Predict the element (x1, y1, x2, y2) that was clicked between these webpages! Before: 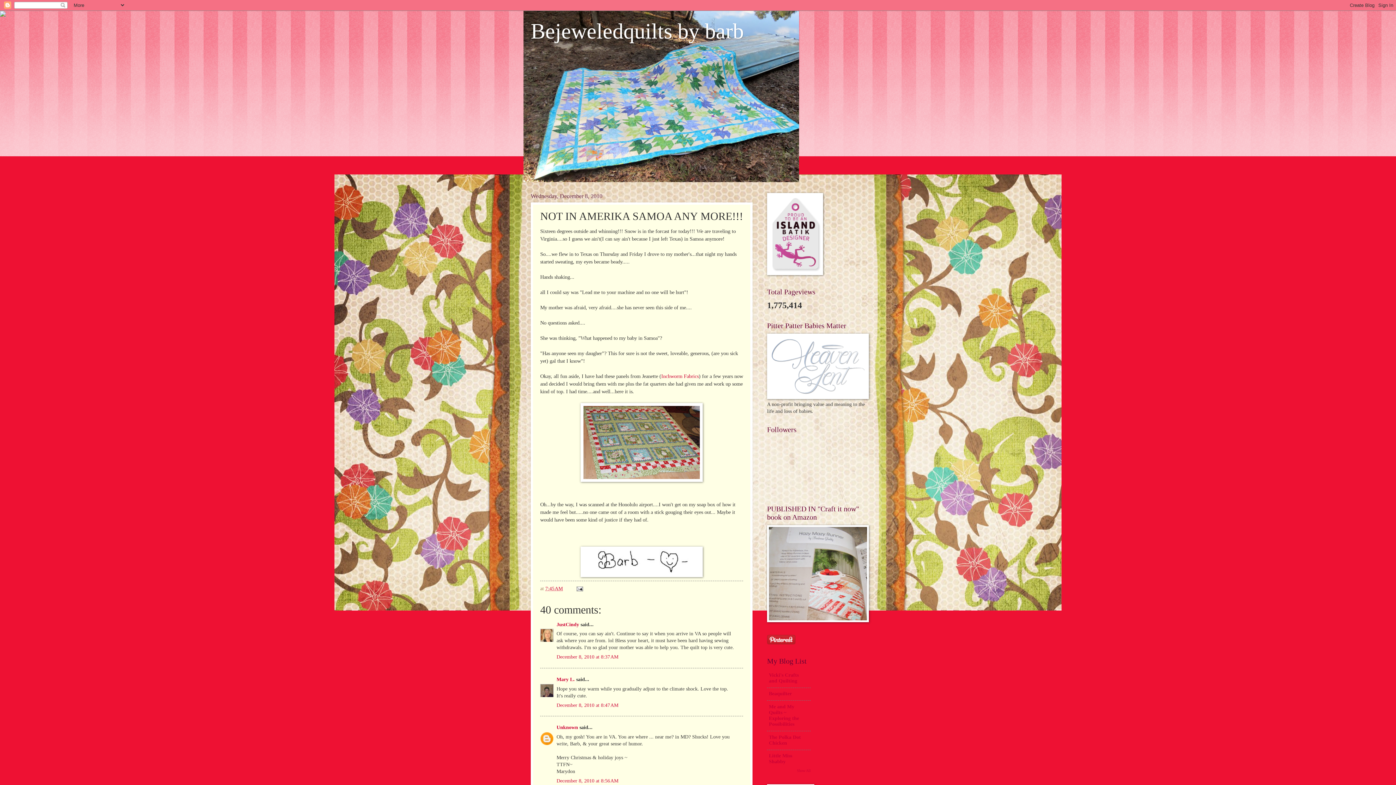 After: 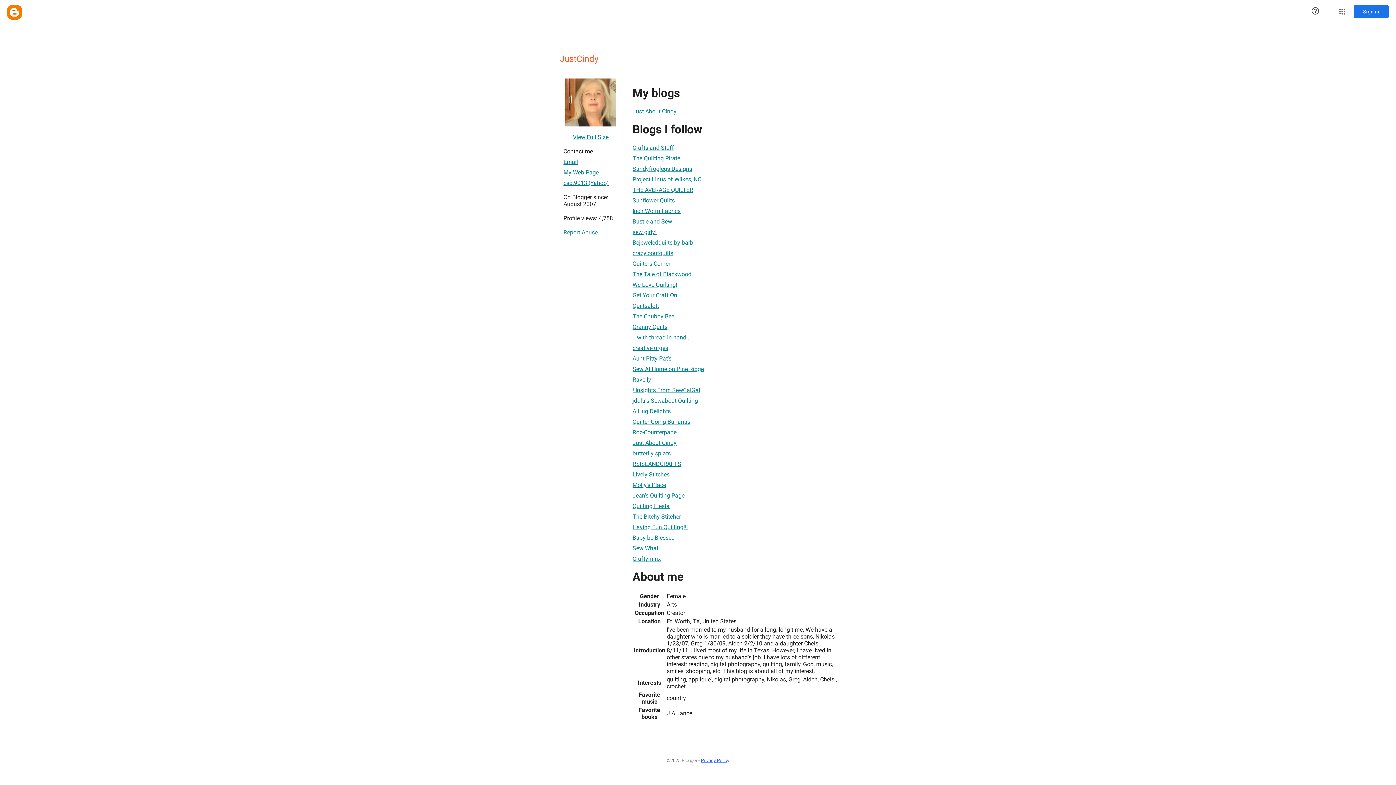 Action: label: JustCindy bbox: (556, 622, 579, 627)